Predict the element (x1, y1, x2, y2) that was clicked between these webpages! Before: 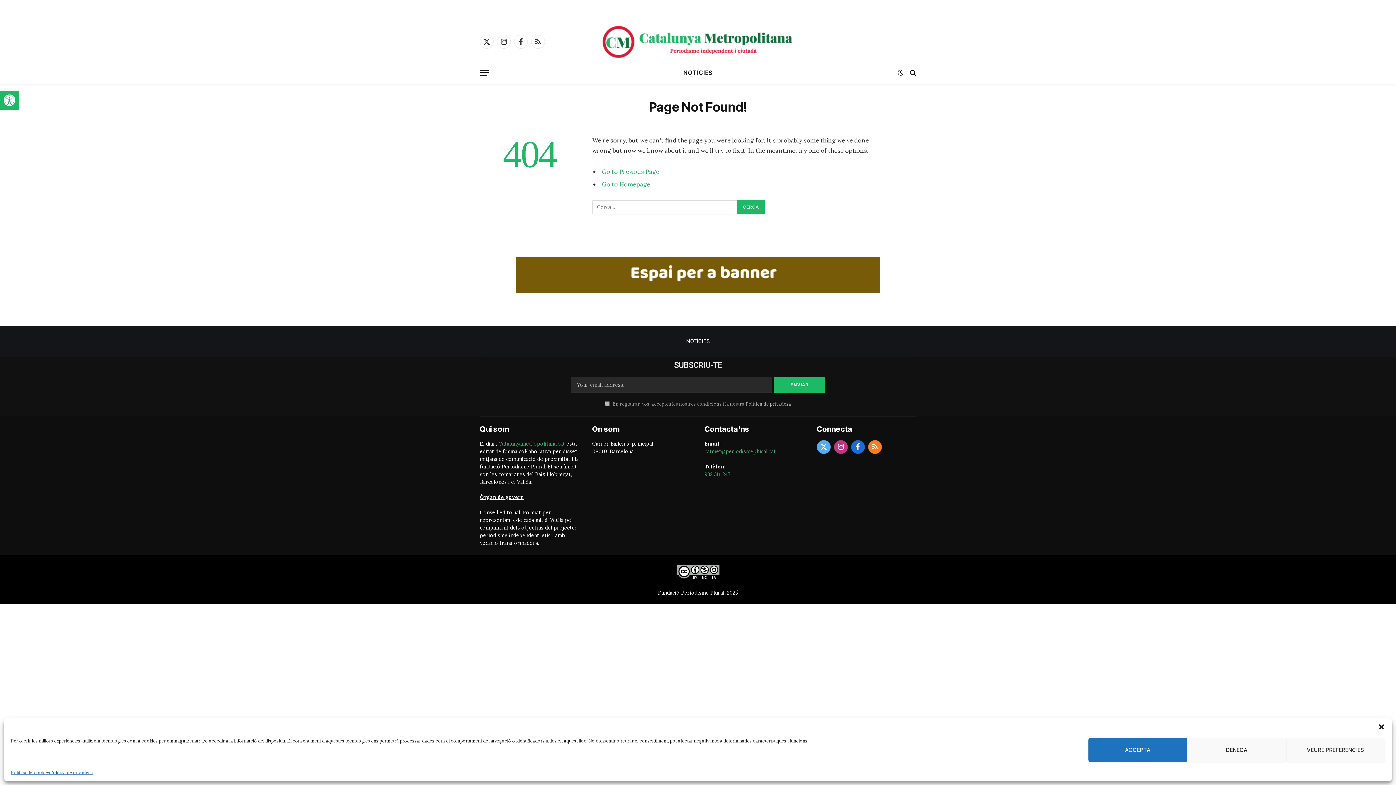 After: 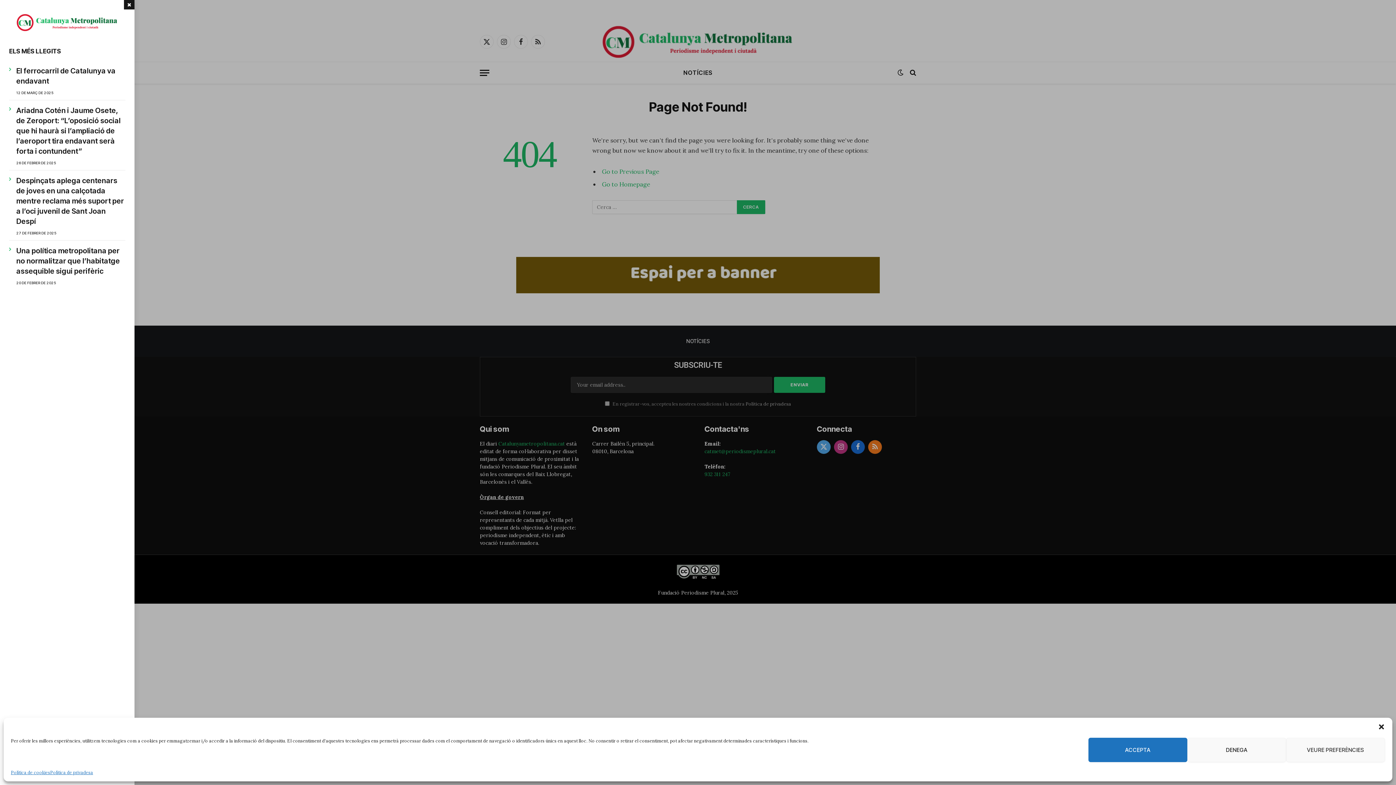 Action: label: Menu bbox: (480, 64, 489, 80)